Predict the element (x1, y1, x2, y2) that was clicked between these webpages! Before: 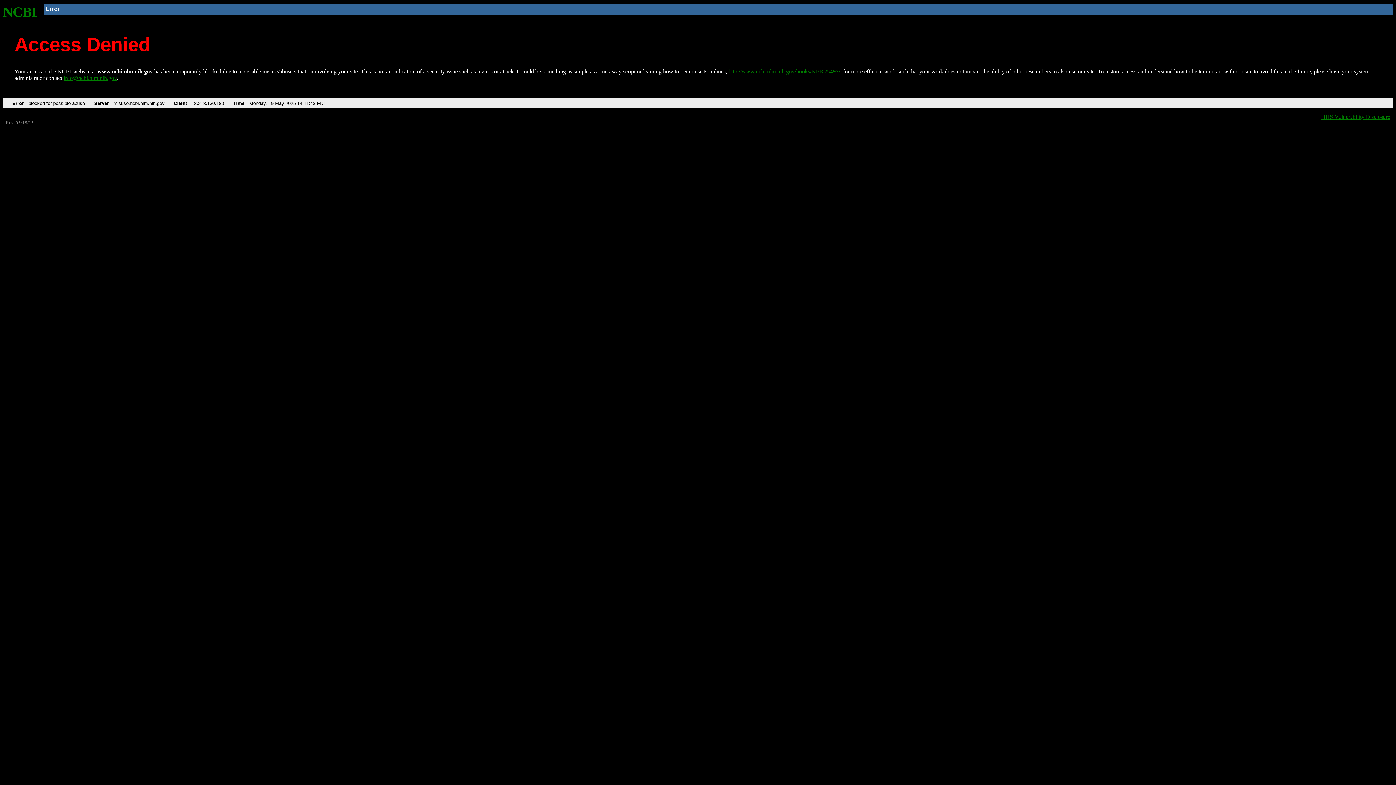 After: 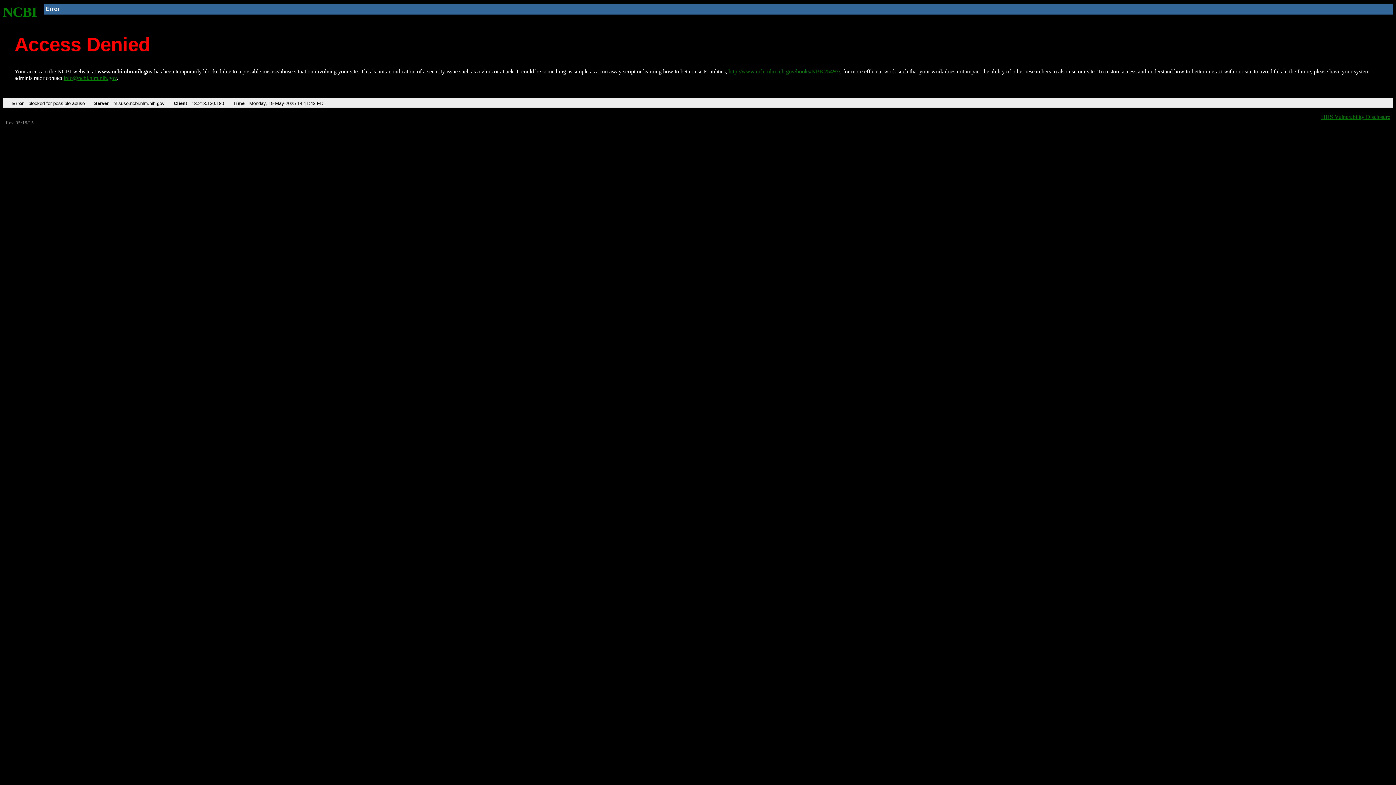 Action: label: info@ncbi.nlm.nih.gov bbox: (63, 75, 116, 81)